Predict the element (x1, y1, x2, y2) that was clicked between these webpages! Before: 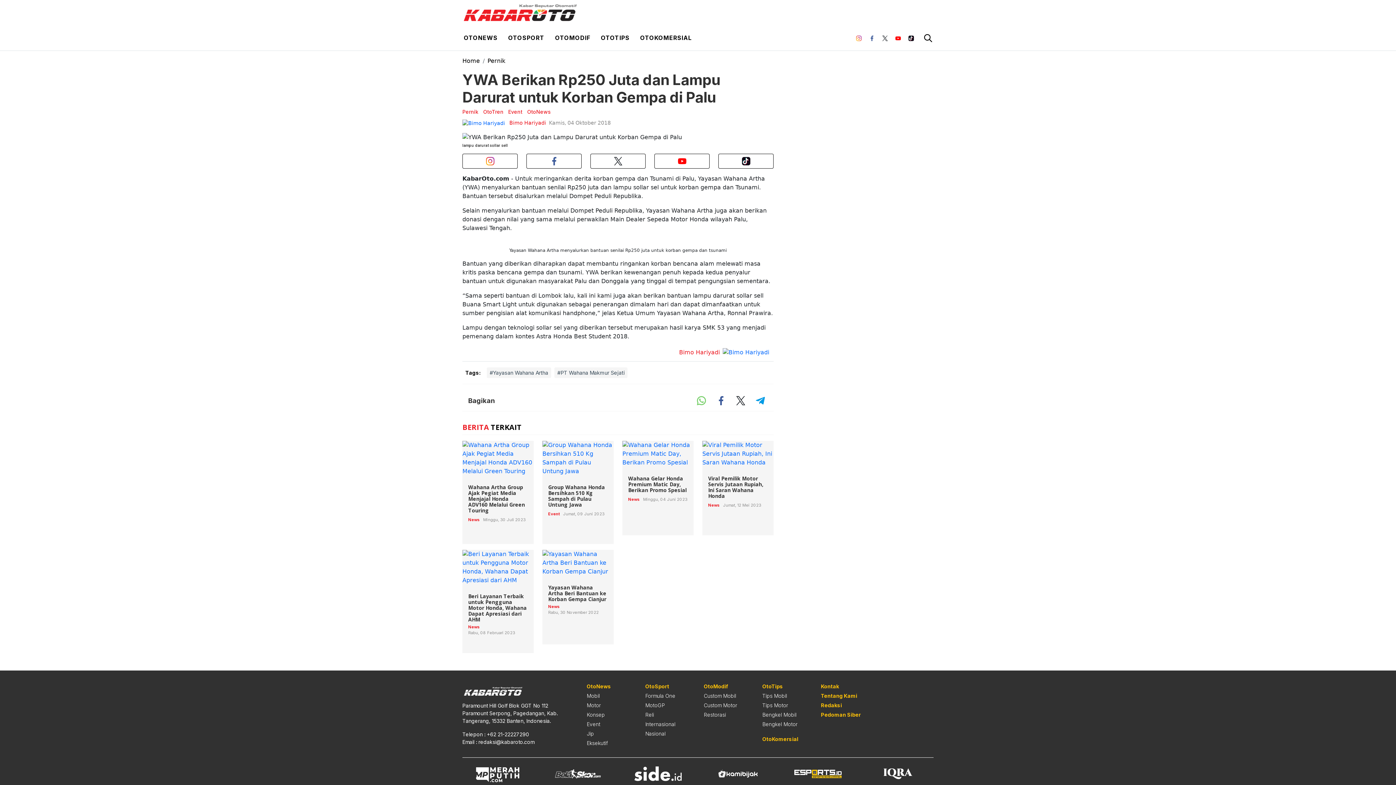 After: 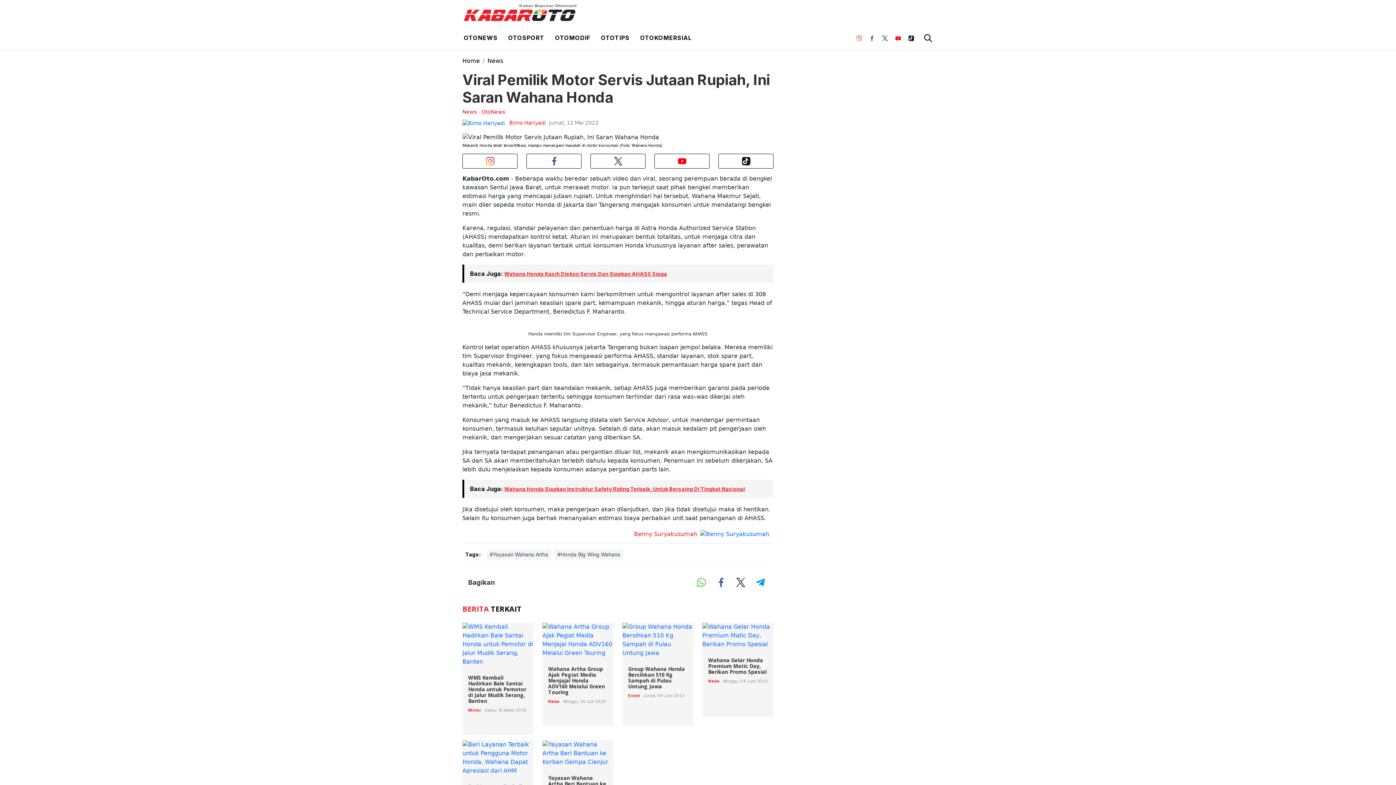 Action: bbox: (702, 441, 773, 535) label: Viral Pemilik Motor Servis Jutaan Rupiah, Ini Saran Wahana Honda
News   Jumat, 12 Mei 2023